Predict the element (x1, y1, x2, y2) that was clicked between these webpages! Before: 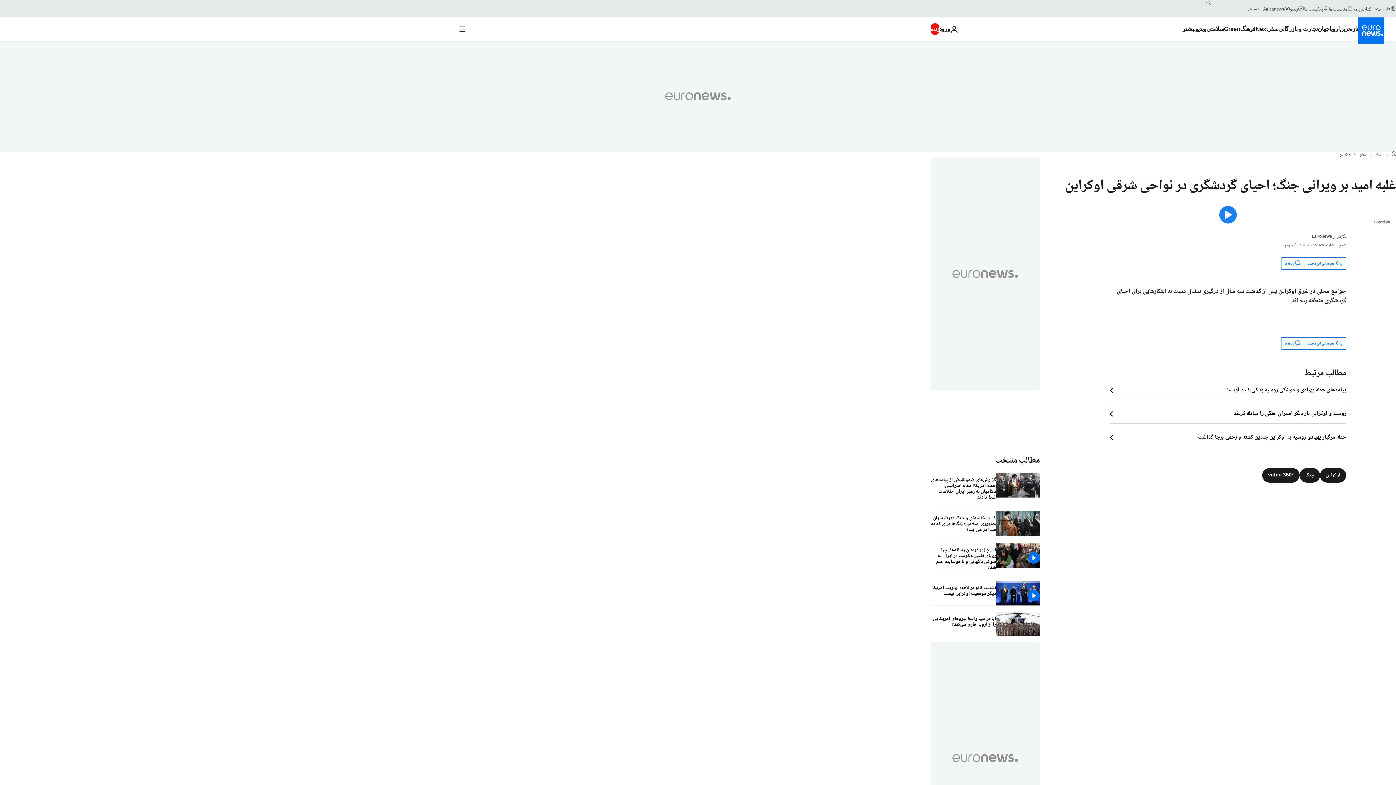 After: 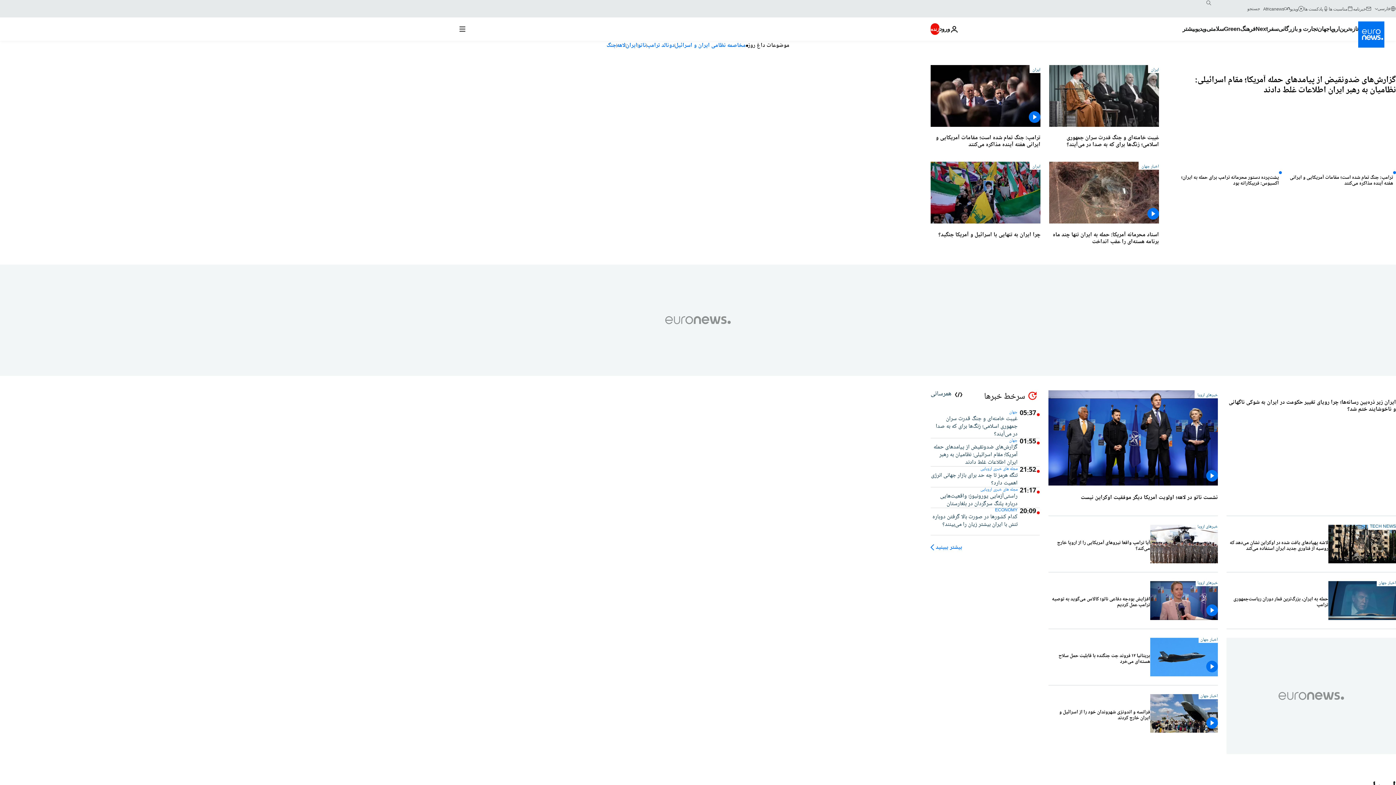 Action: bbox: (995, 453, 1040, 468) label: به صفحه اصلی بروید